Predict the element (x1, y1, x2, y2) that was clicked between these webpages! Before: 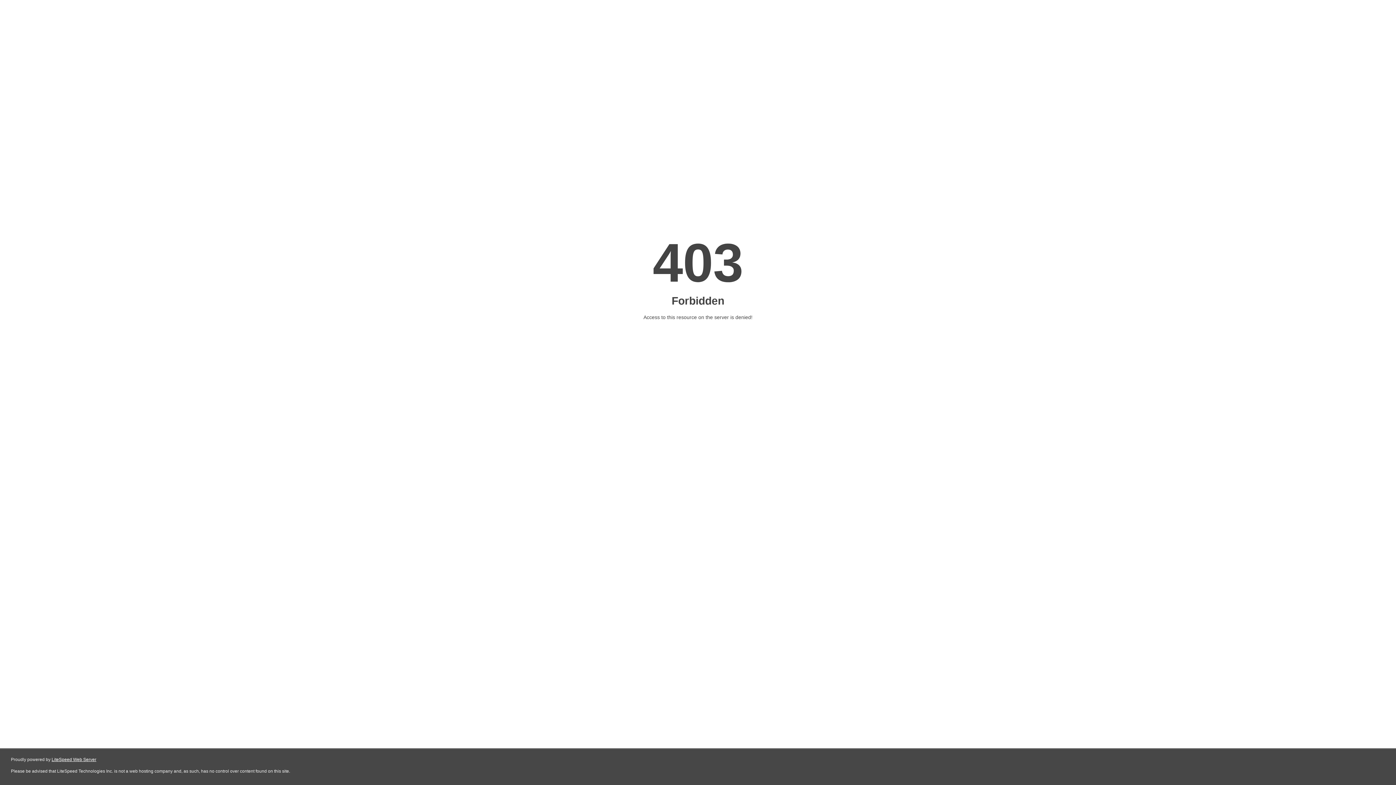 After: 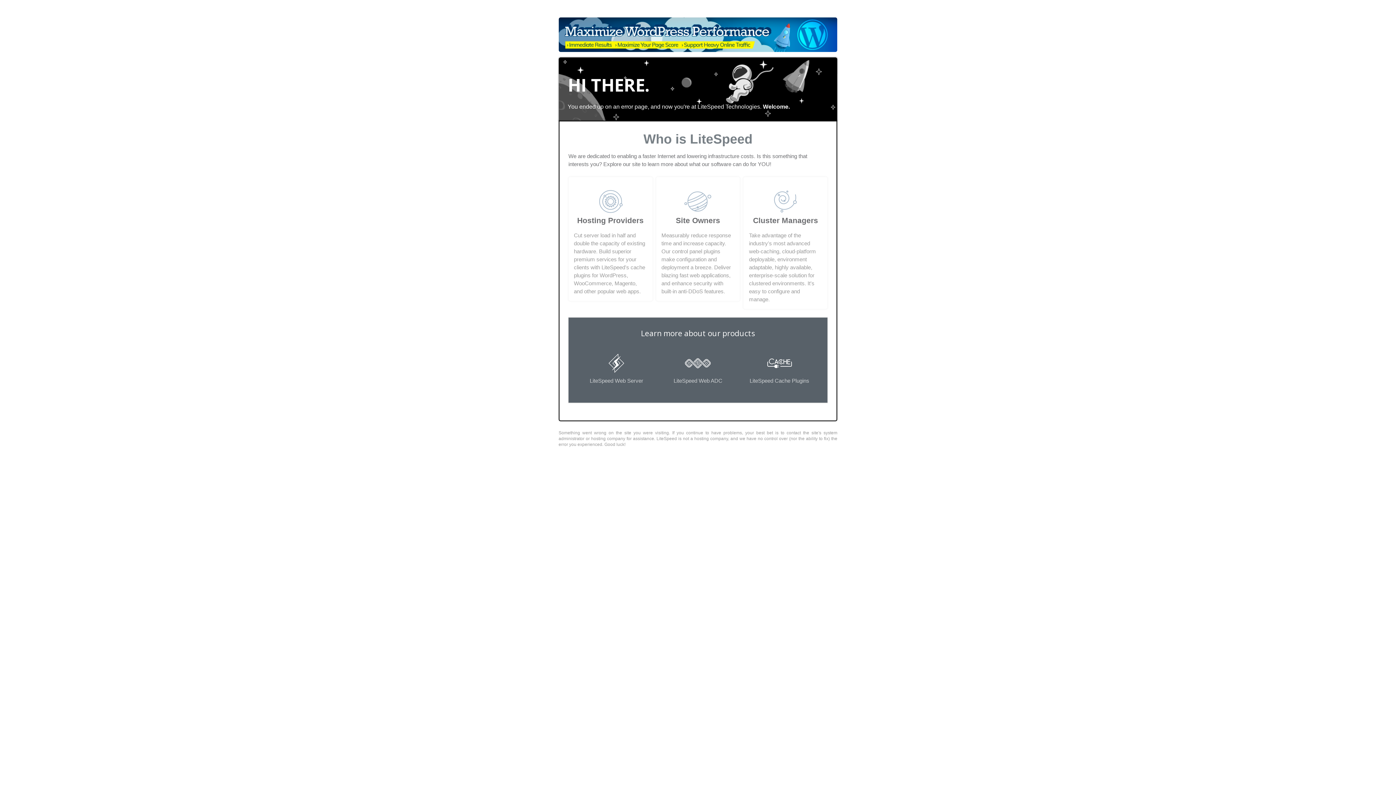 Action: bbox: (51, 757, 96, 762) label: LiteSpeed Web Server